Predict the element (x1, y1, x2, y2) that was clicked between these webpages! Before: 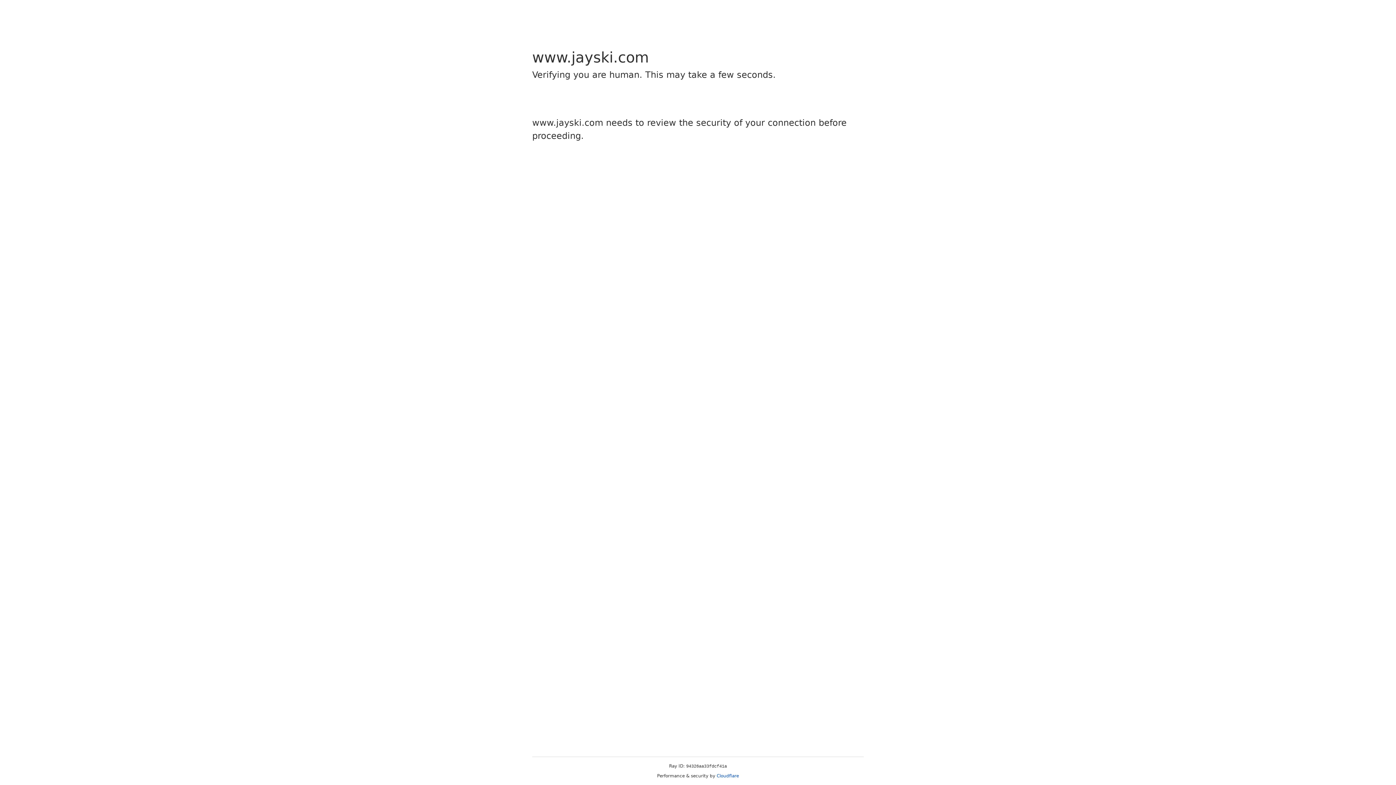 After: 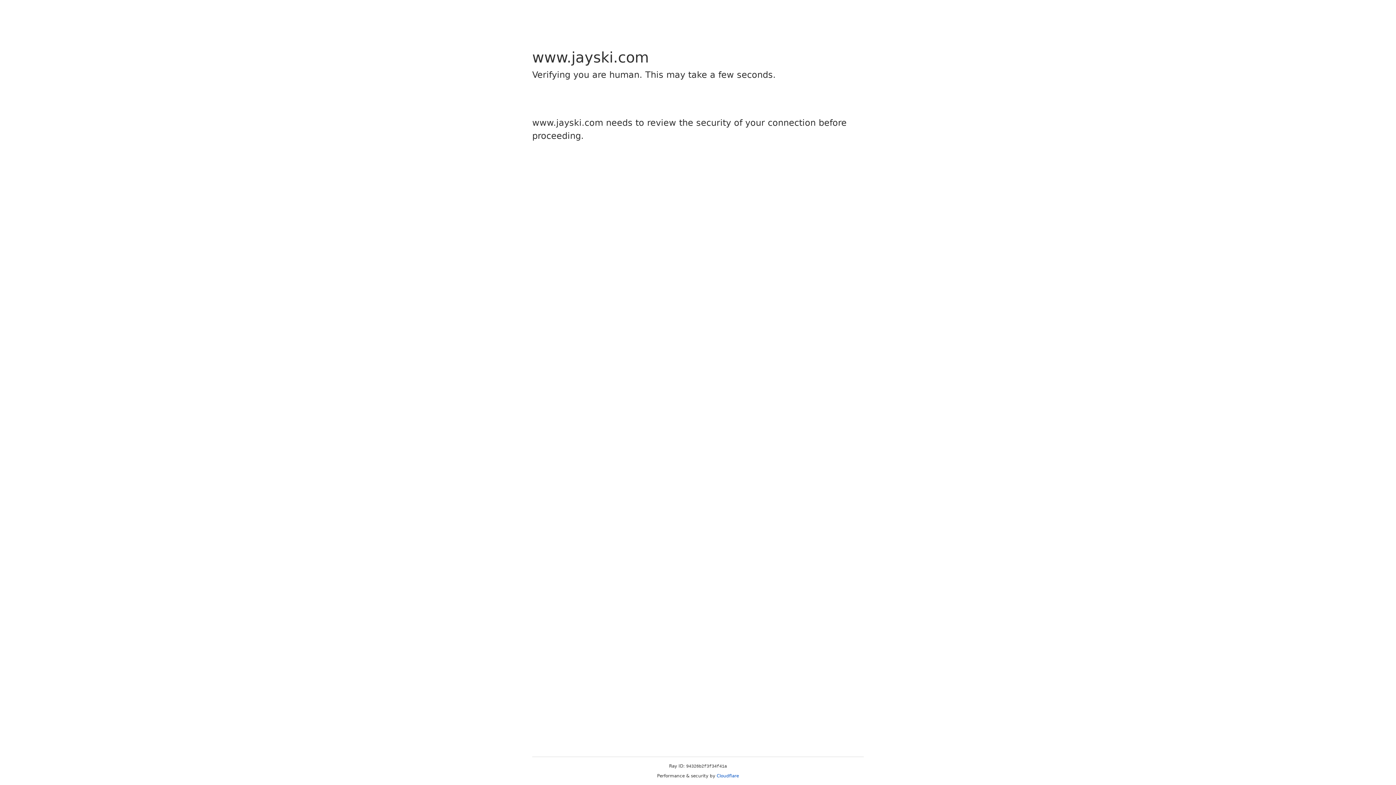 Action: bbox: (716, 773, 739, 778) label: Cloudflare